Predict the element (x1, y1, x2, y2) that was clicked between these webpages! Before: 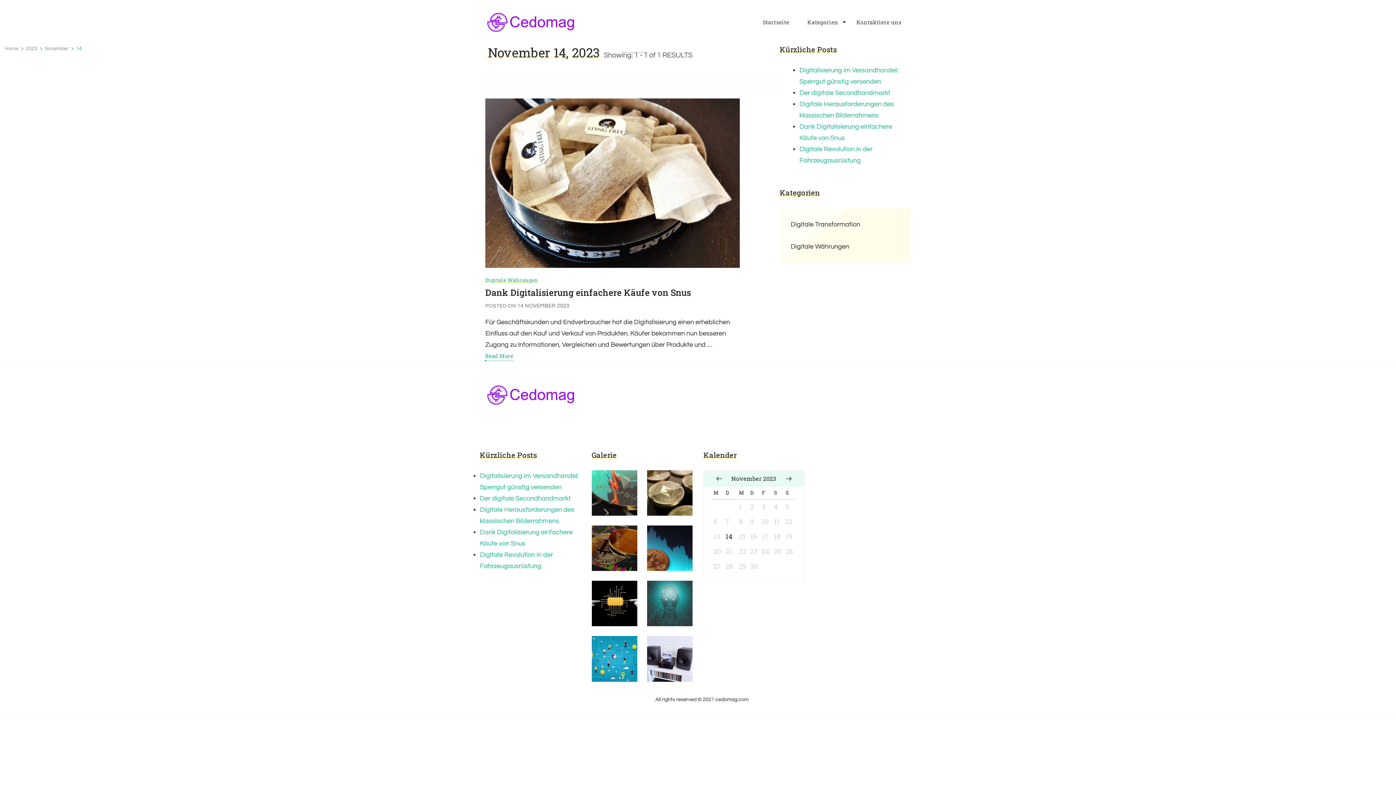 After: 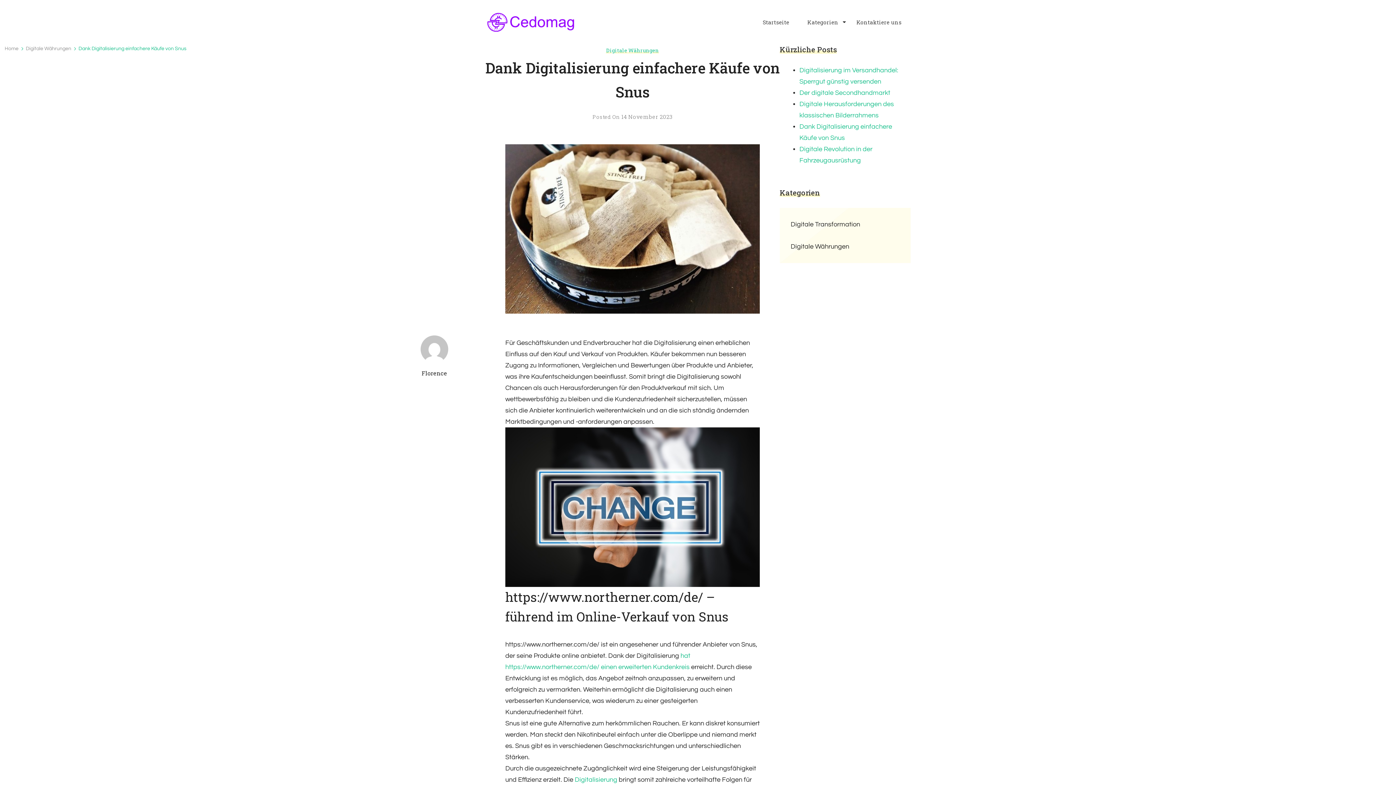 Action: bbox: (485, 100, 740, 107)